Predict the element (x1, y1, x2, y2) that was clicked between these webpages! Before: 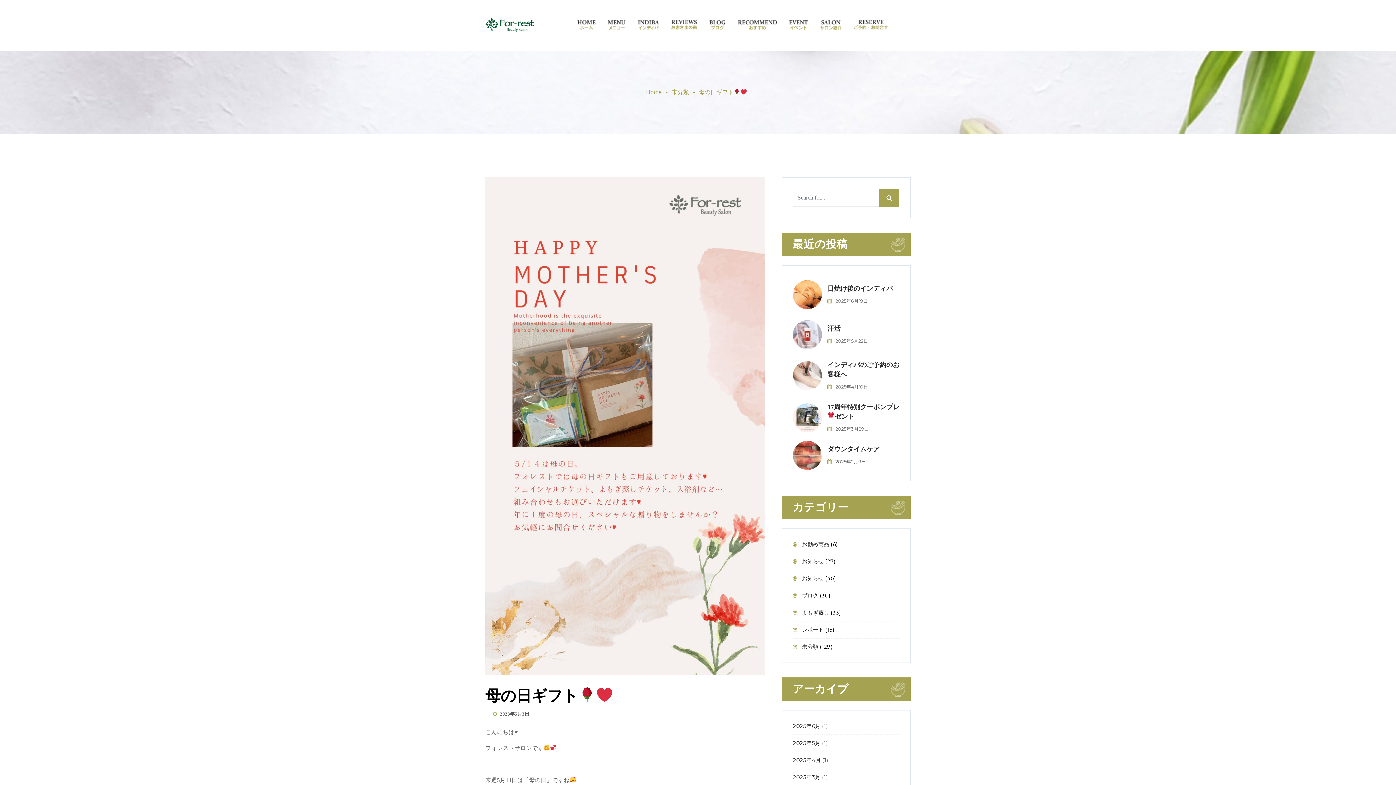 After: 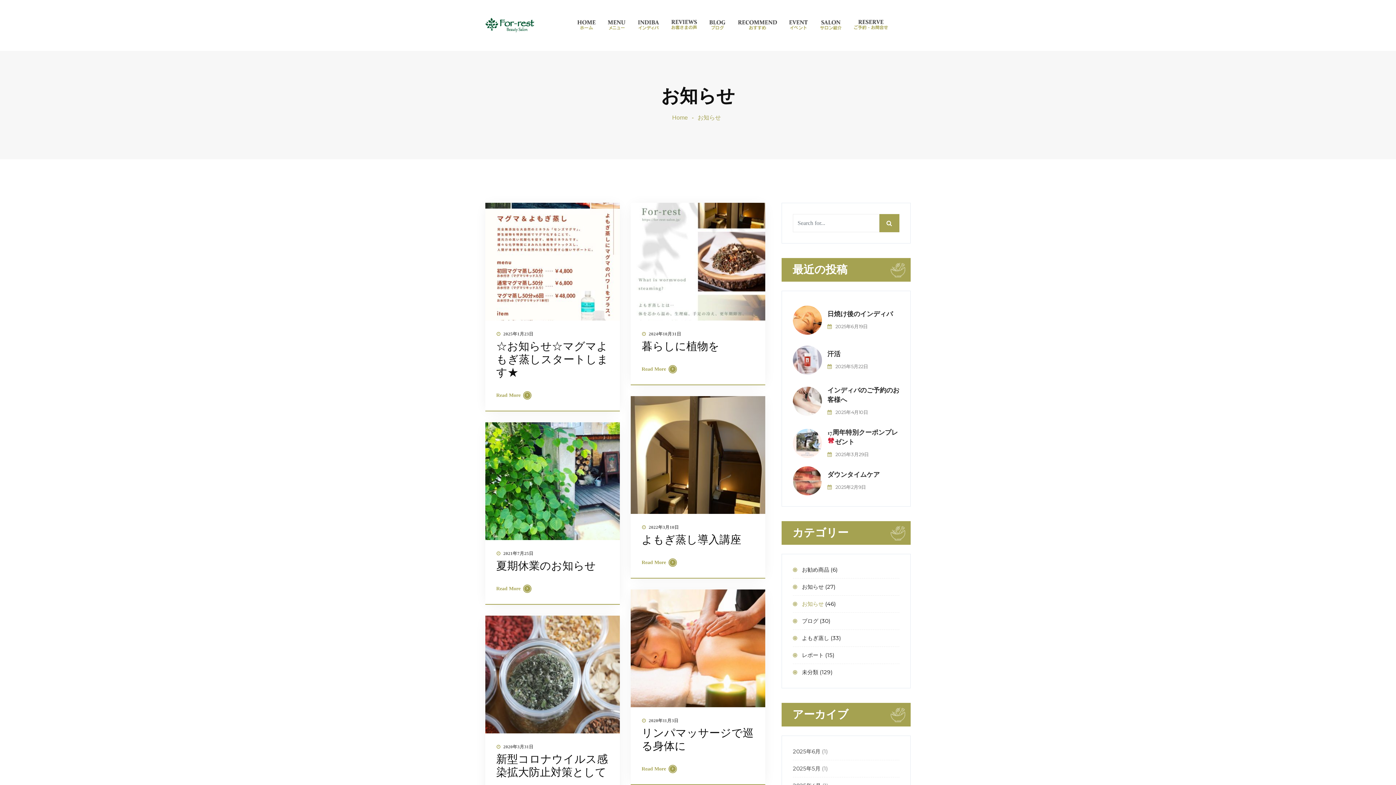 Action: label: お知らせ bbox: (802, 575, 824, 582)